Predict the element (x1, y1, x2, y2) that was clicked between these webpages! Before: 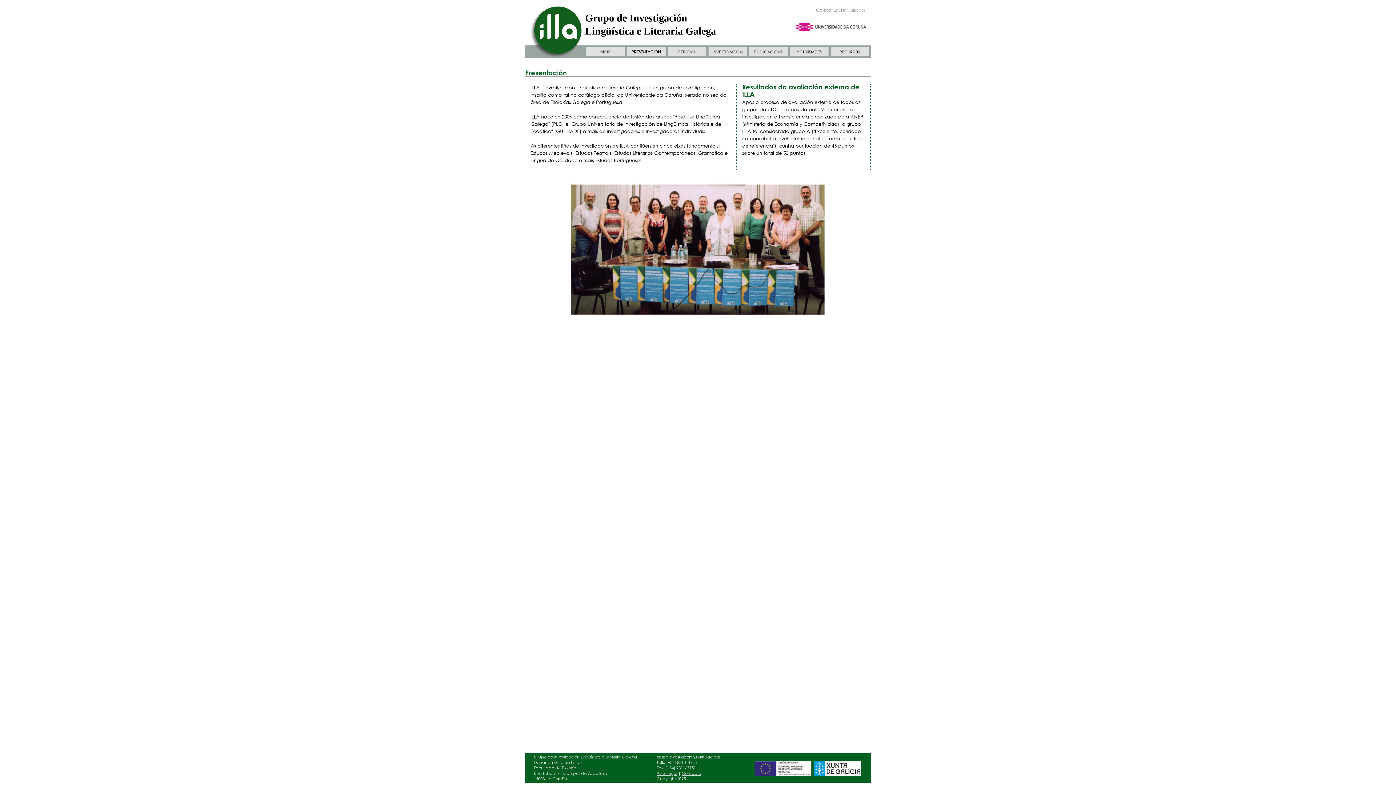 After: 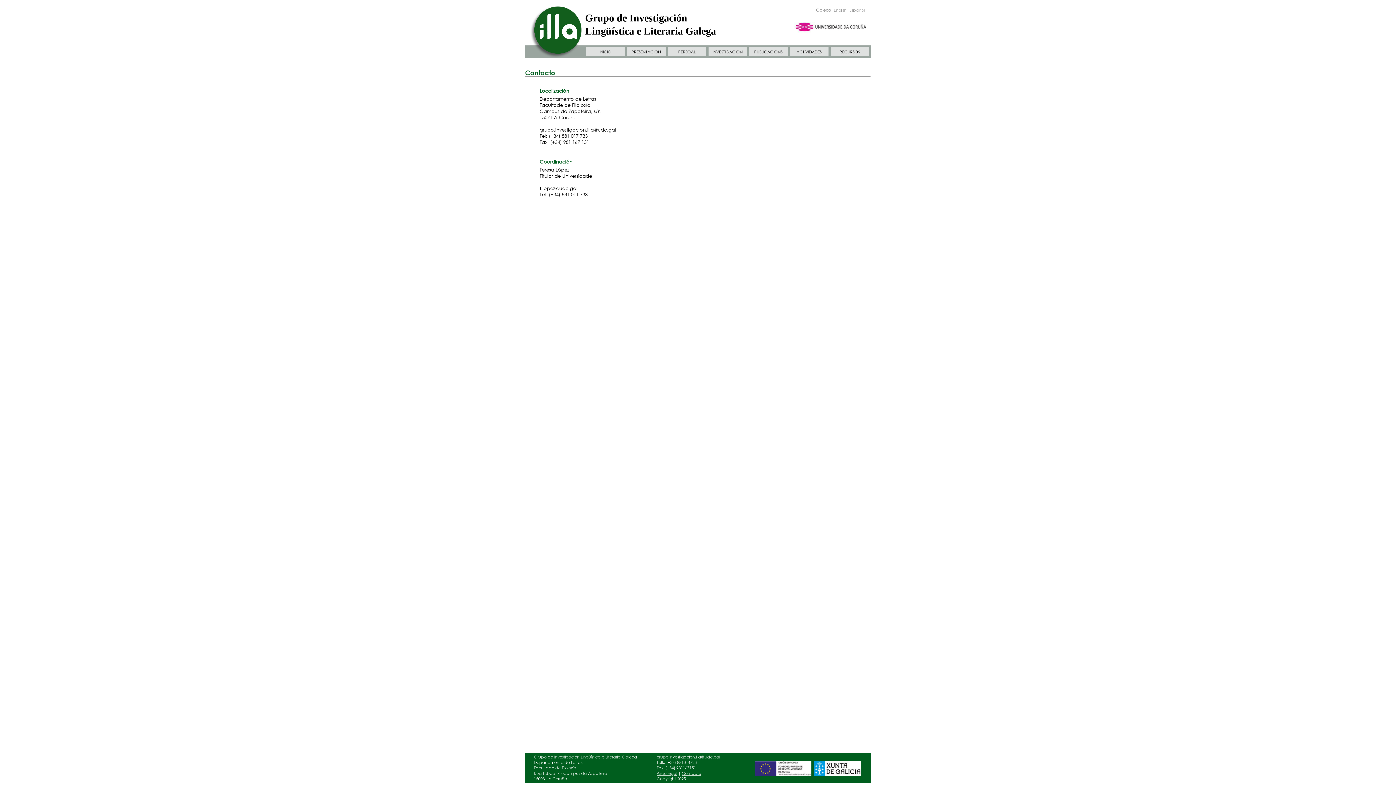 Action: bbox: (682, 771, 701, 776) label: Contacto